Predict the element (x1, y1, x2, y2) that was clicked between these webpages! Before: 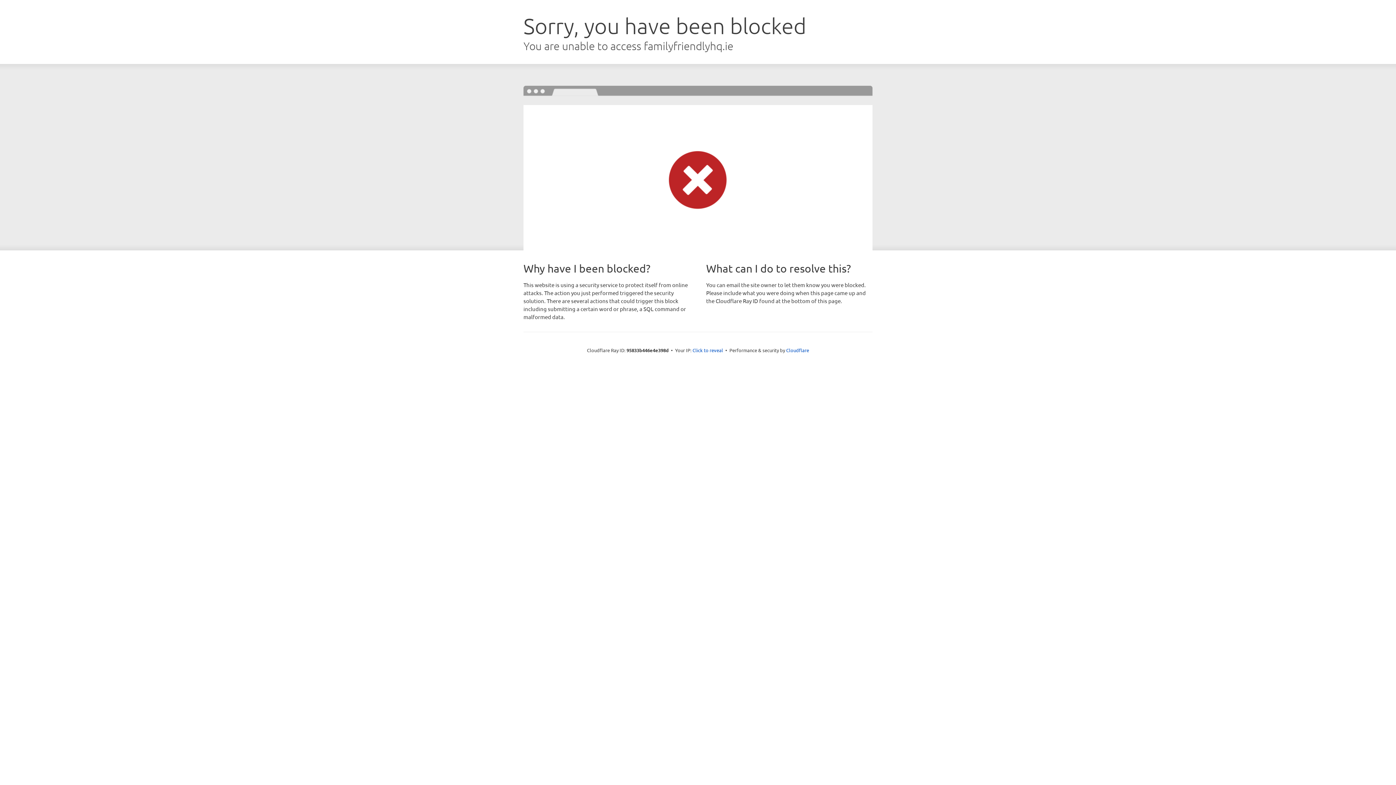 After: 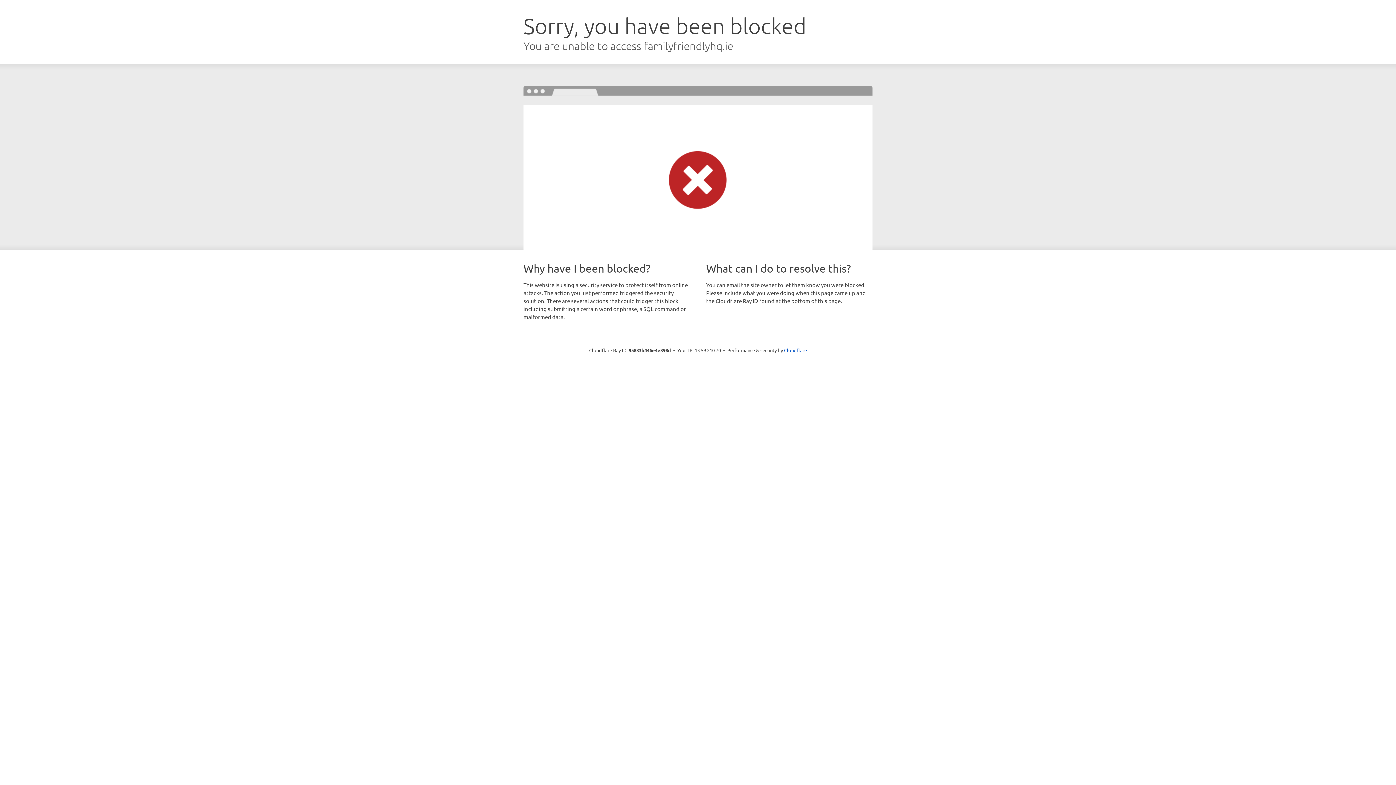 Action: label: Click to reveal bbox: (692, 346, 723, 353)